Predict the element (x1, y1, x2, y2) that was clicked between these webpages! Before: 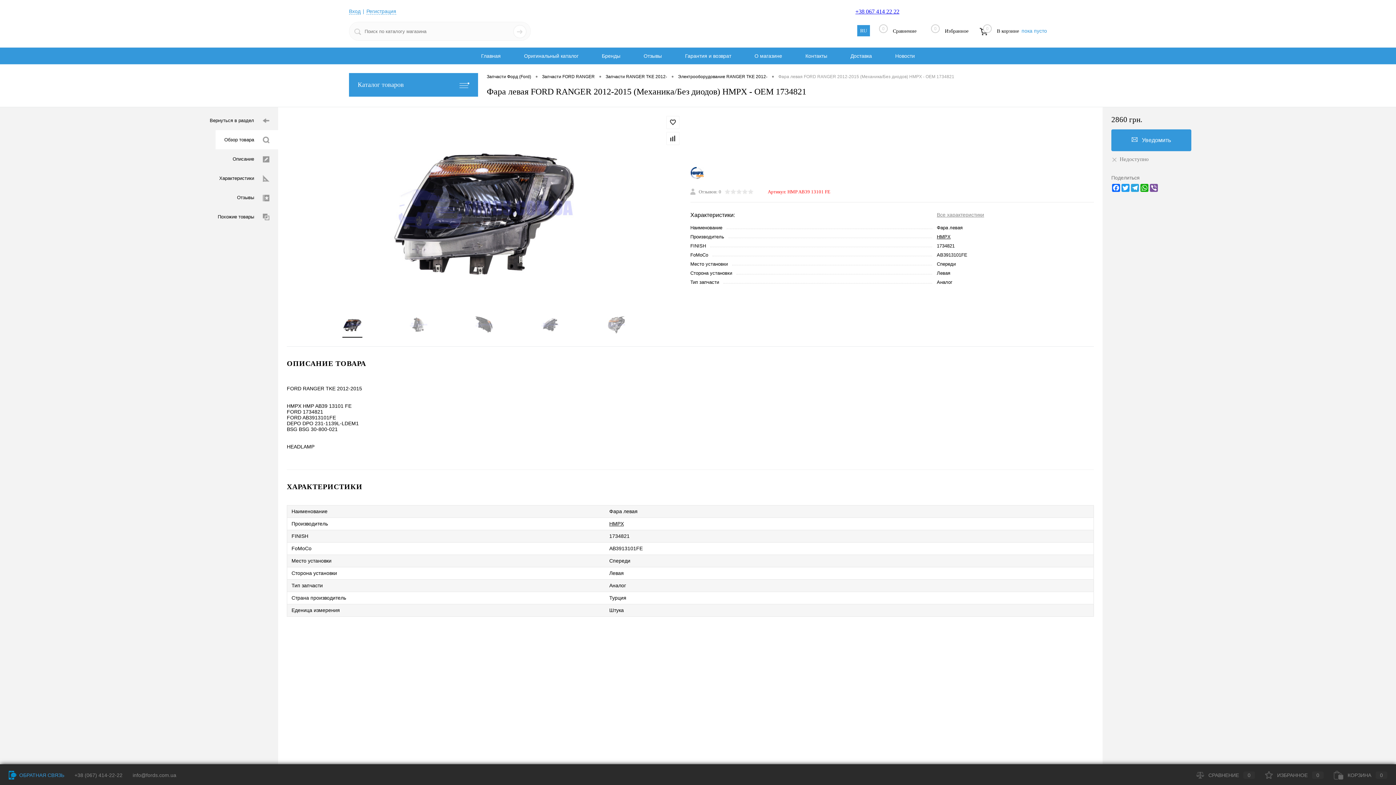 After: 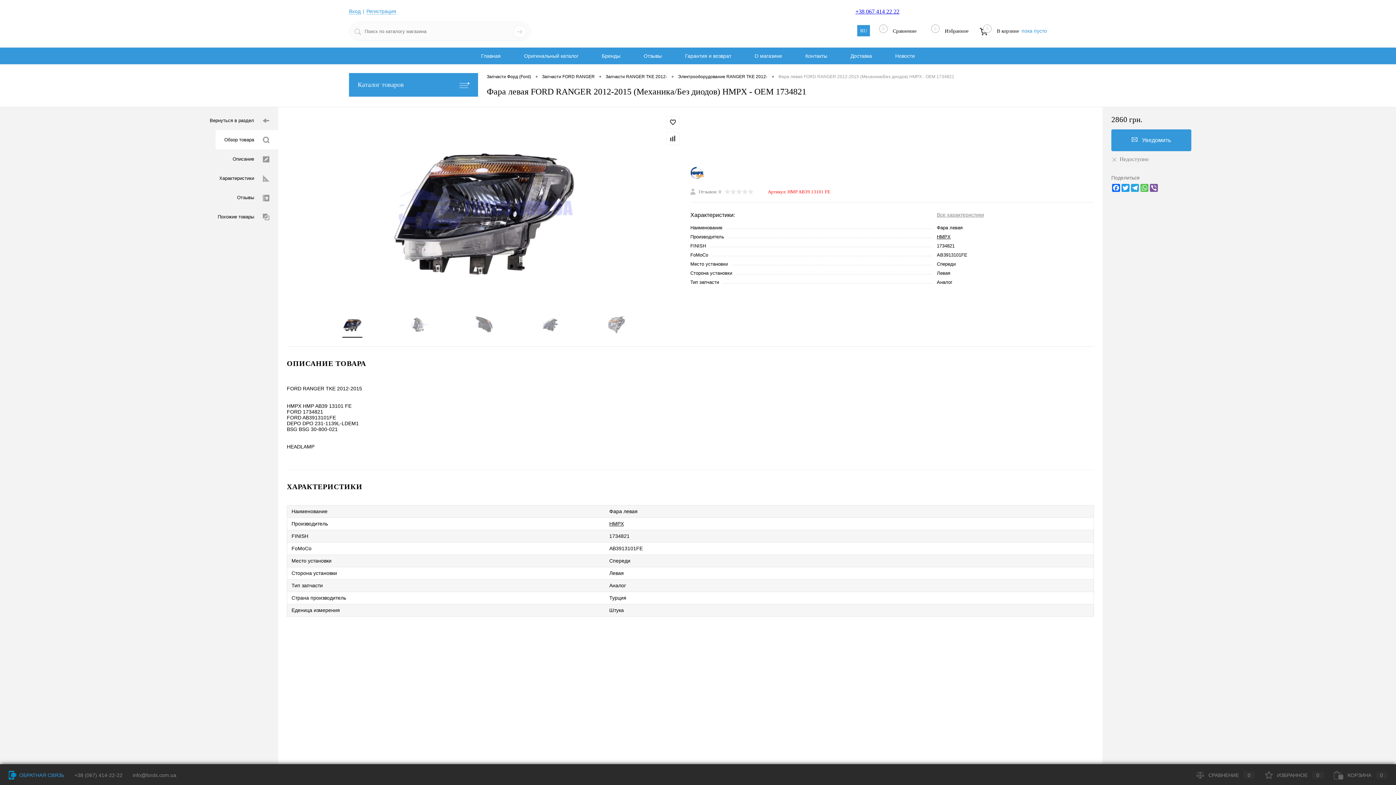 Action: bbox: (1140, 184, 1149, 192) label: WhatsApp